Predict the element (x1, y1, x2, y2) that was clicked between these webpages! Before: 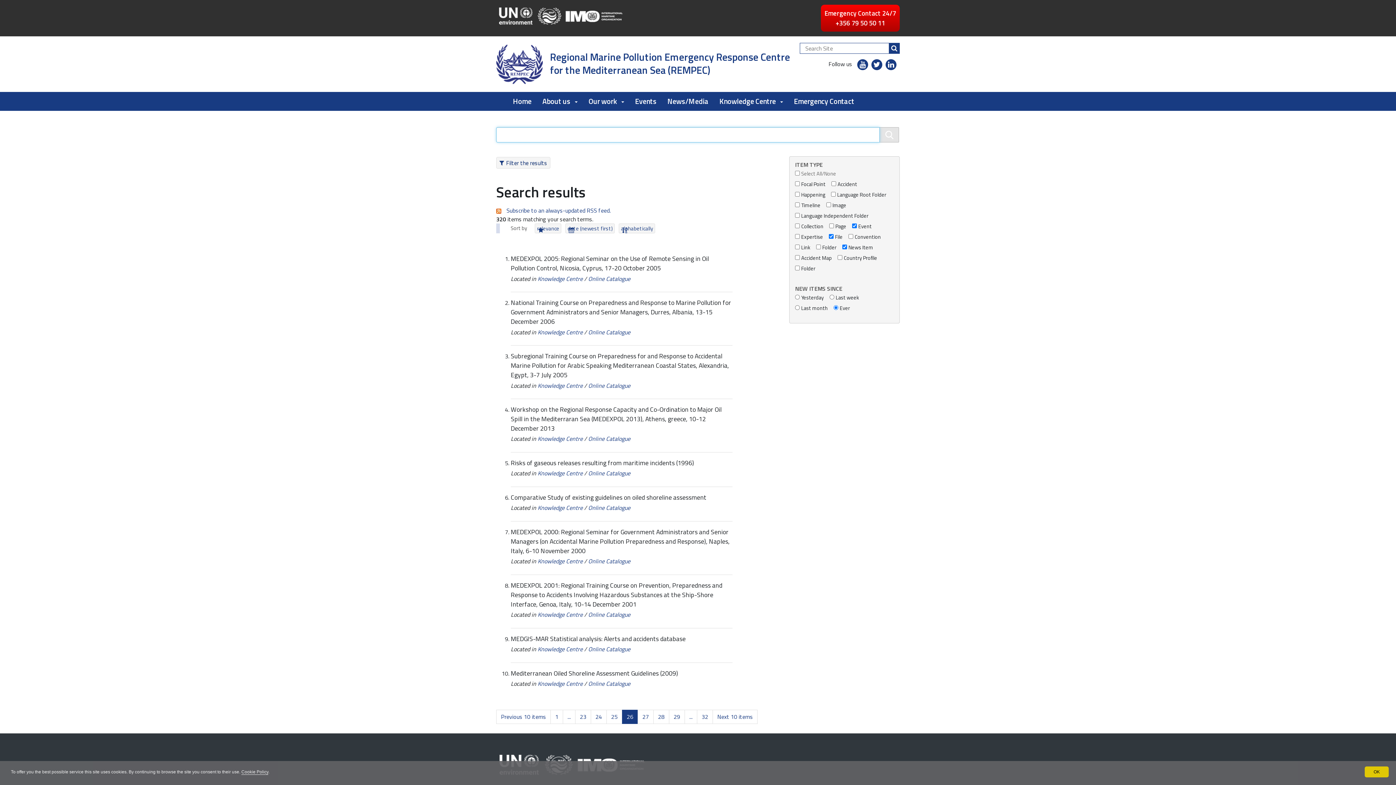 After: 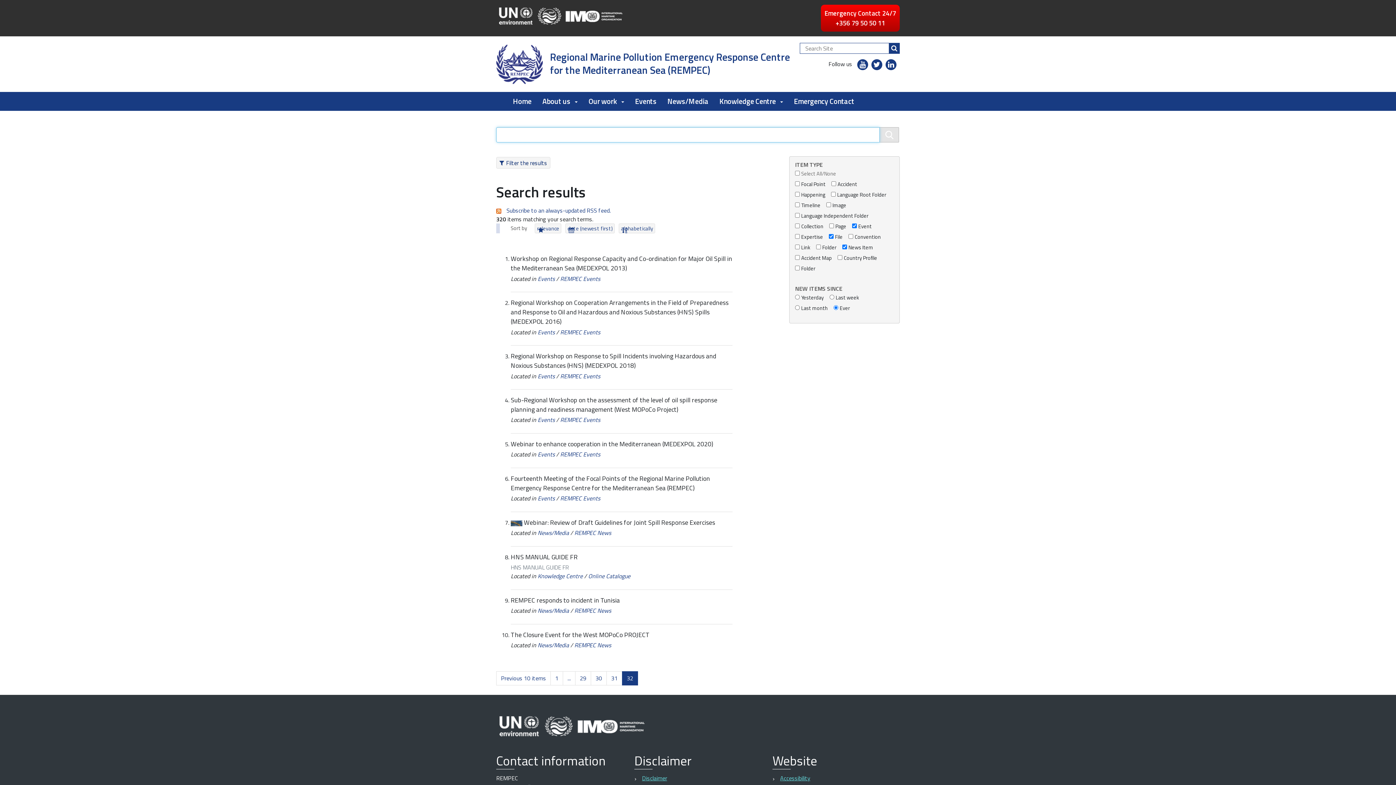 Action: label: 32 bbox: (697, 710, 712, 724)